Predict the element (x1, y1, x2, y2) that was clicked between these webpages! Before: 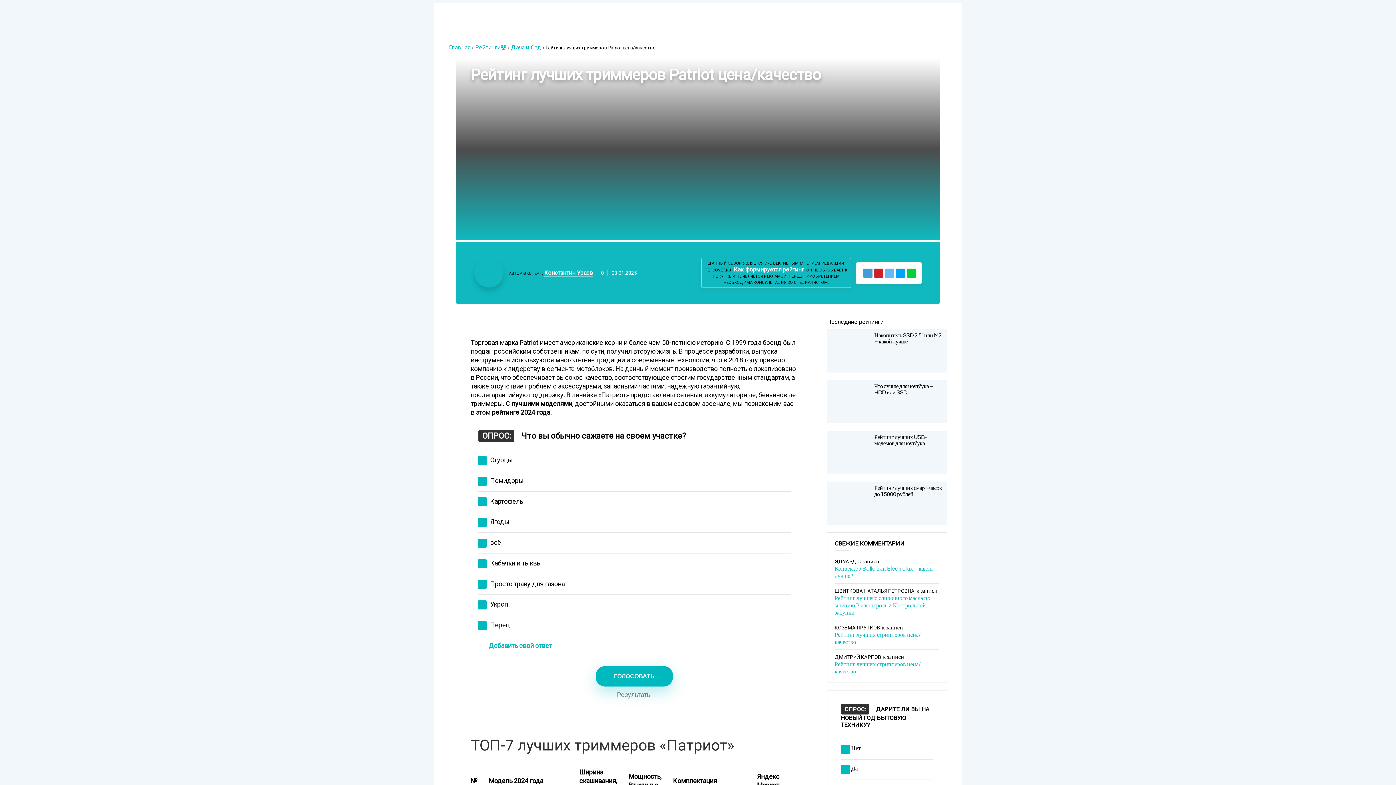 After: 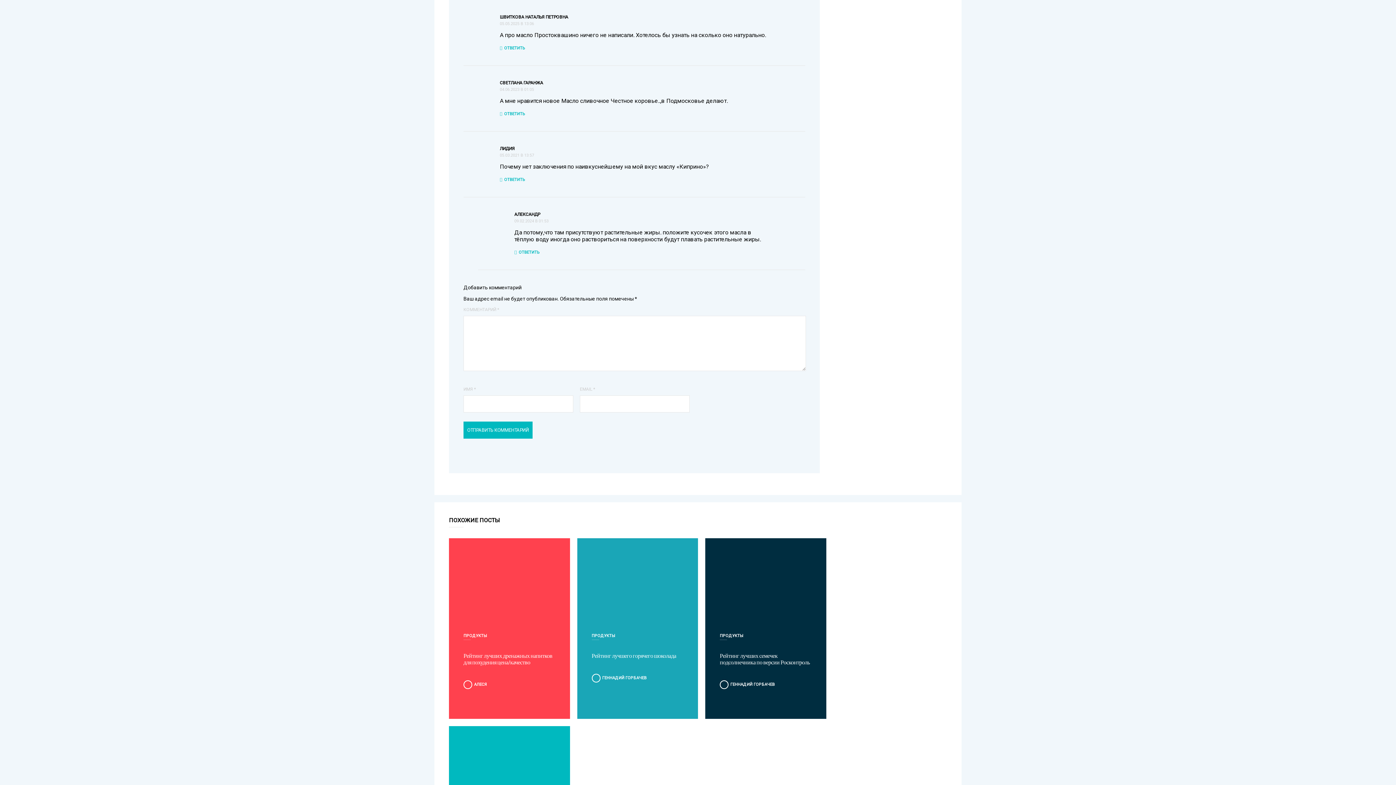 Action: bbox: (834, 594, 937, 616) label: Рейтинг лучшего сливочного масла по мнению Росконтроль и Контрольной закупки